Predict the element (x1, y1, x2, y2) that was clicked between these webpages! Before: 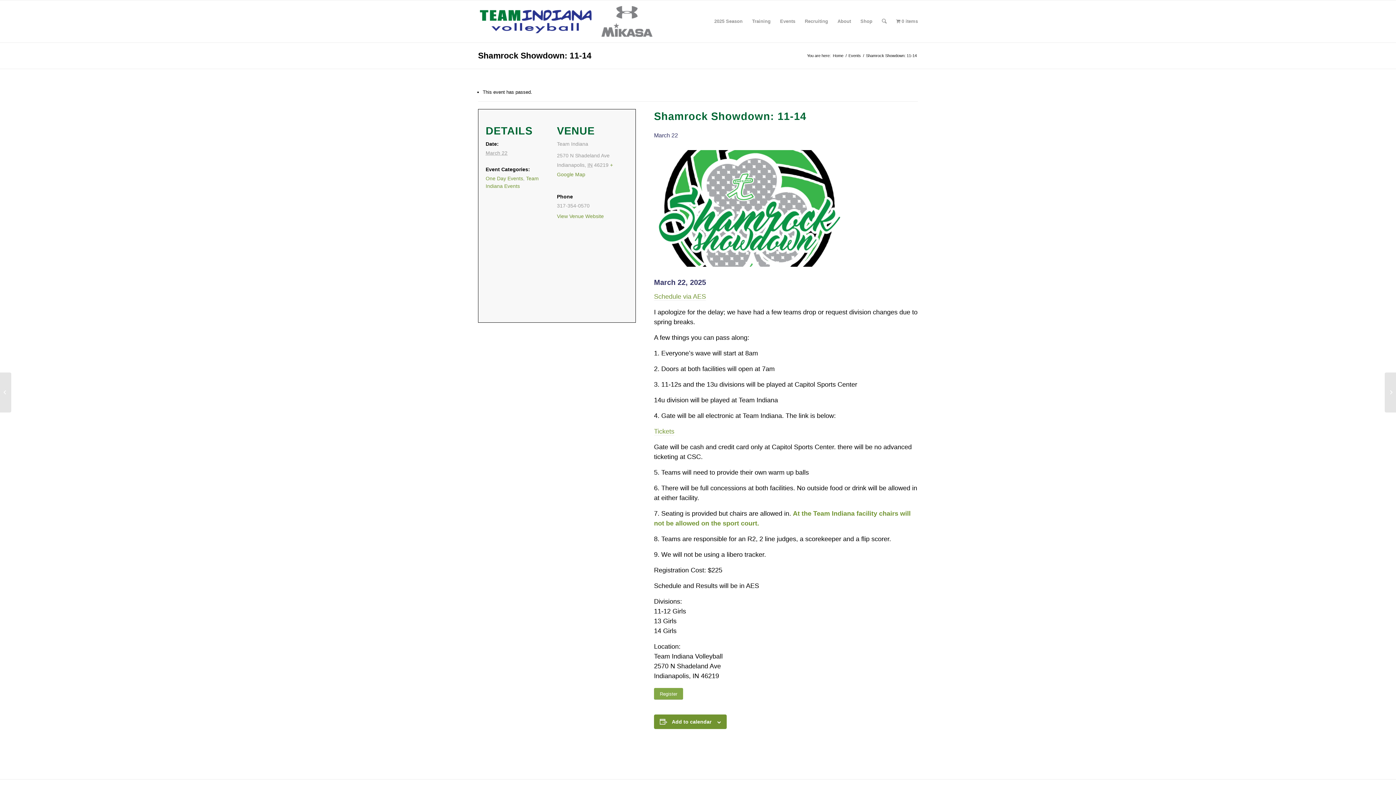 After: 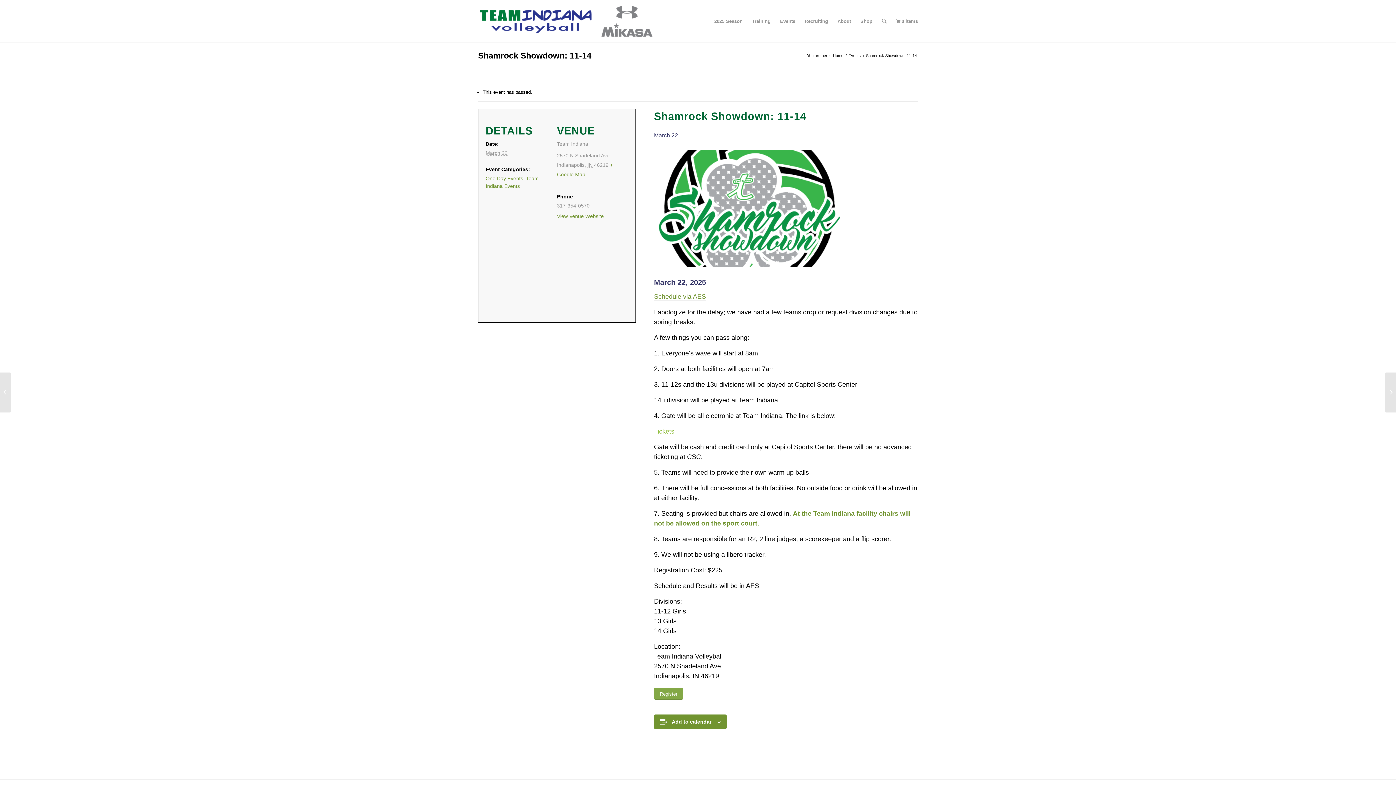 Action: label: Tickets bbox: (654, 428, 674, 435)